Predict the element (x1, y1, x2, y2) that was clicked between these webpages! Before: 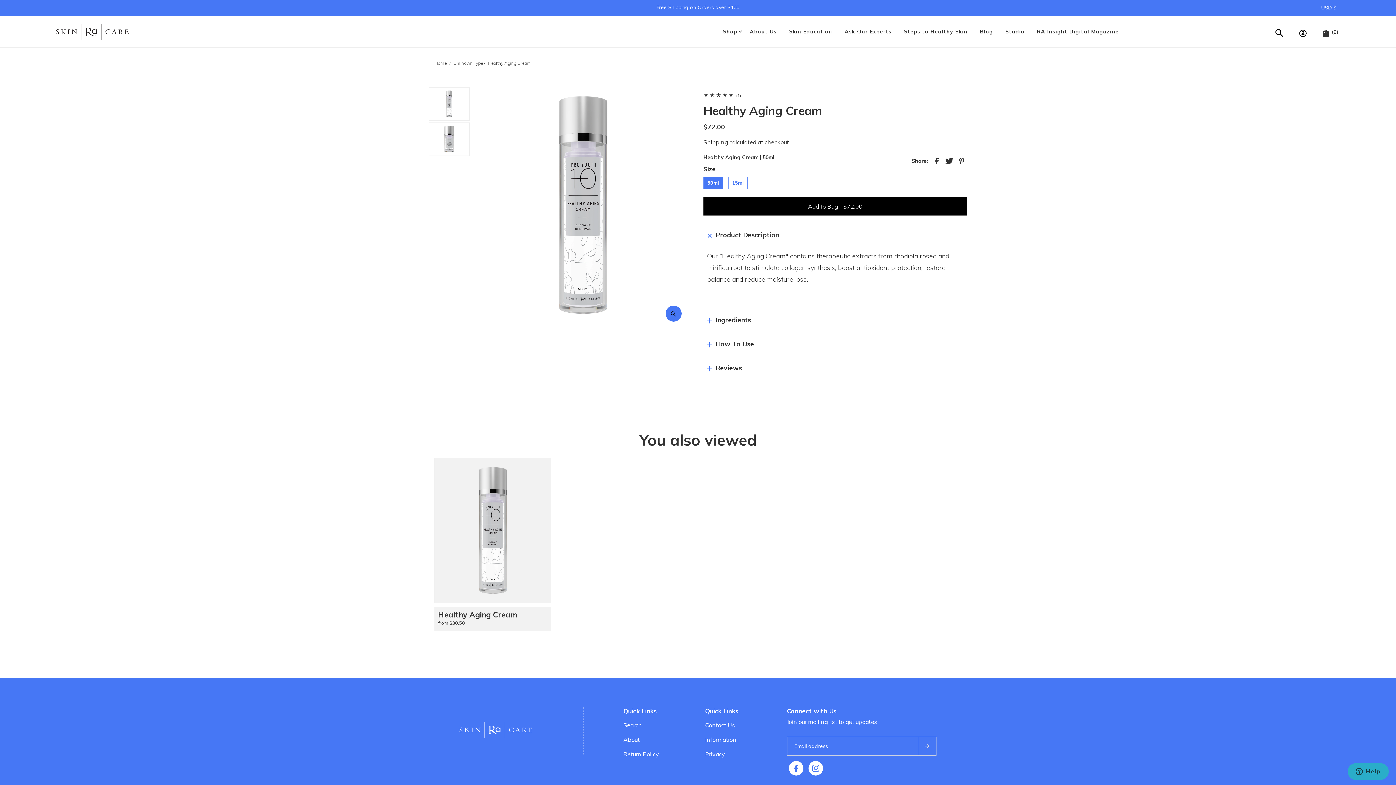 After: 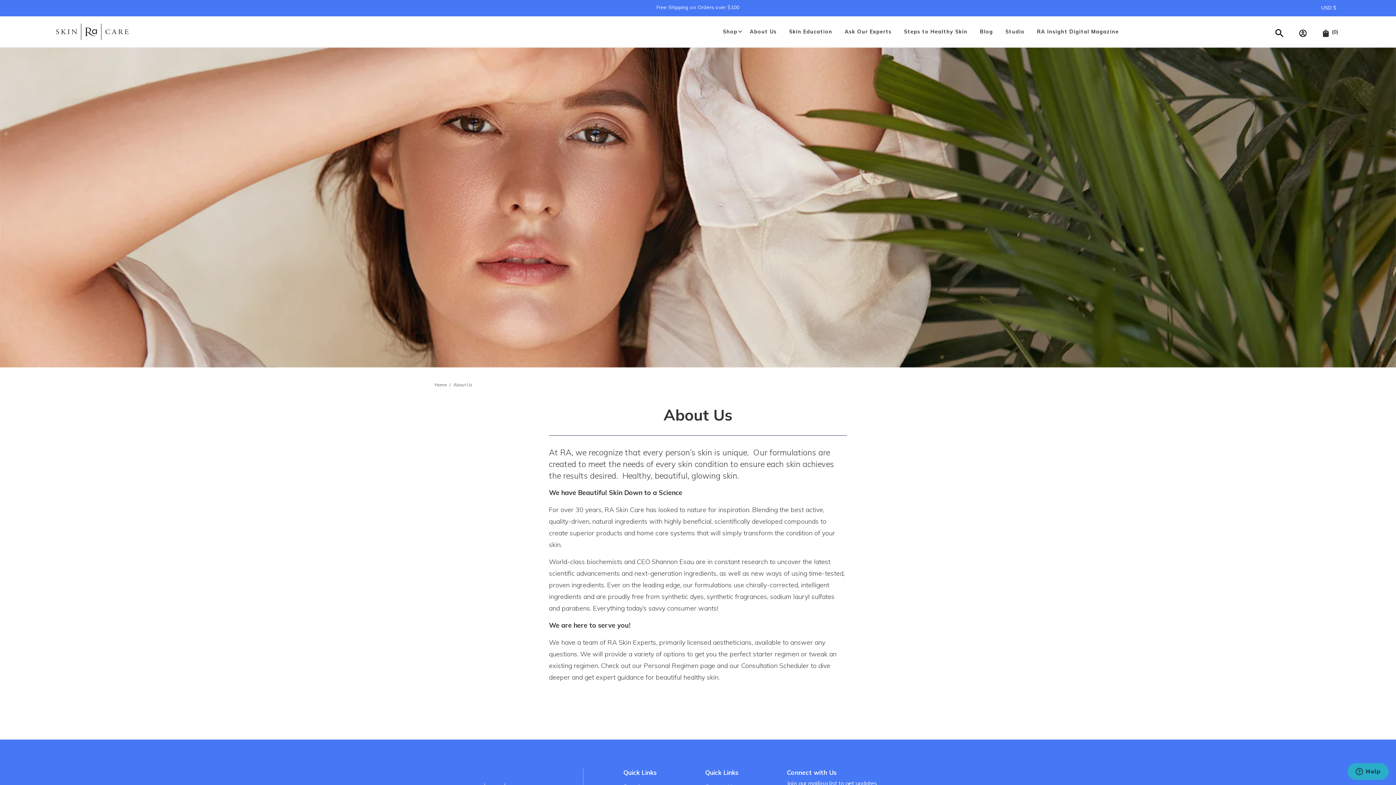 Action: label: About bbox: (623, 732, 691, 747)